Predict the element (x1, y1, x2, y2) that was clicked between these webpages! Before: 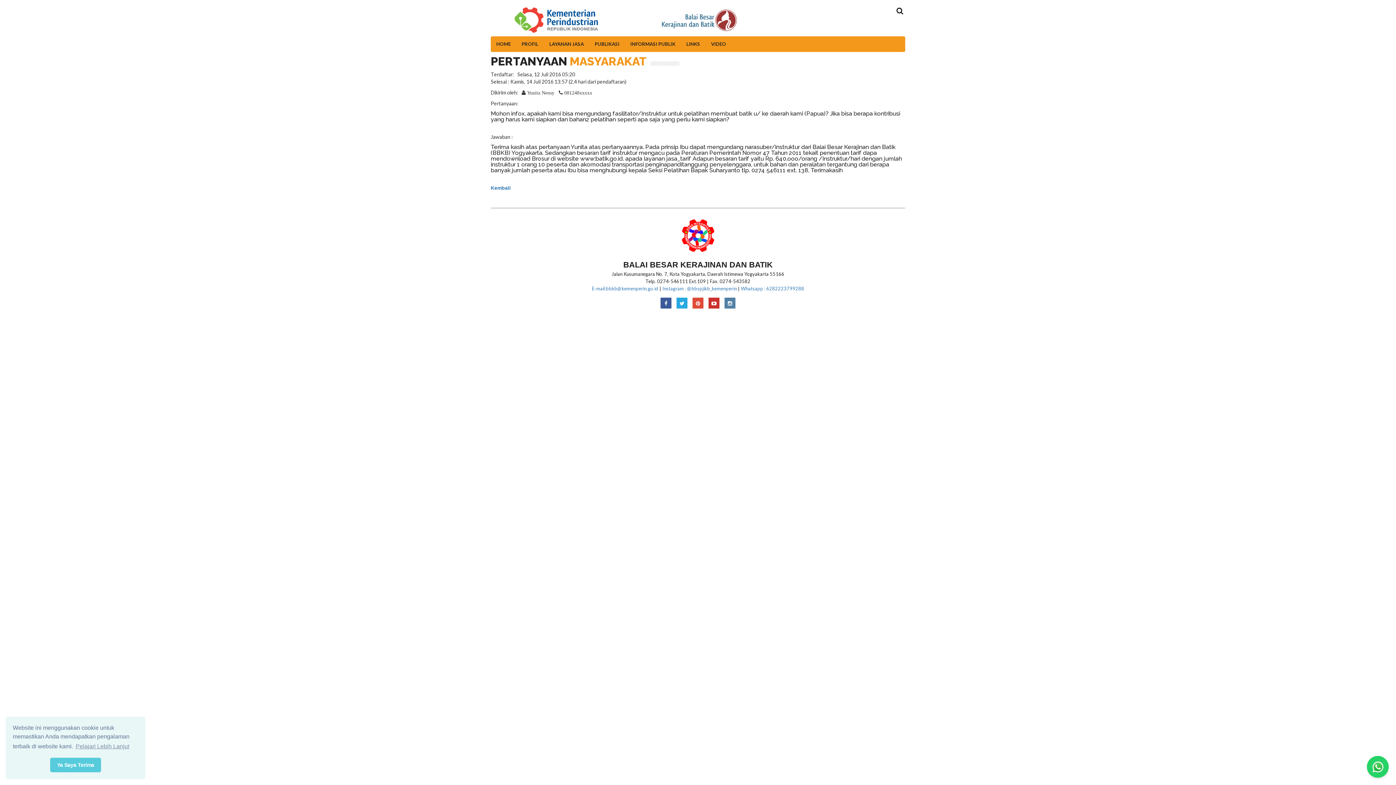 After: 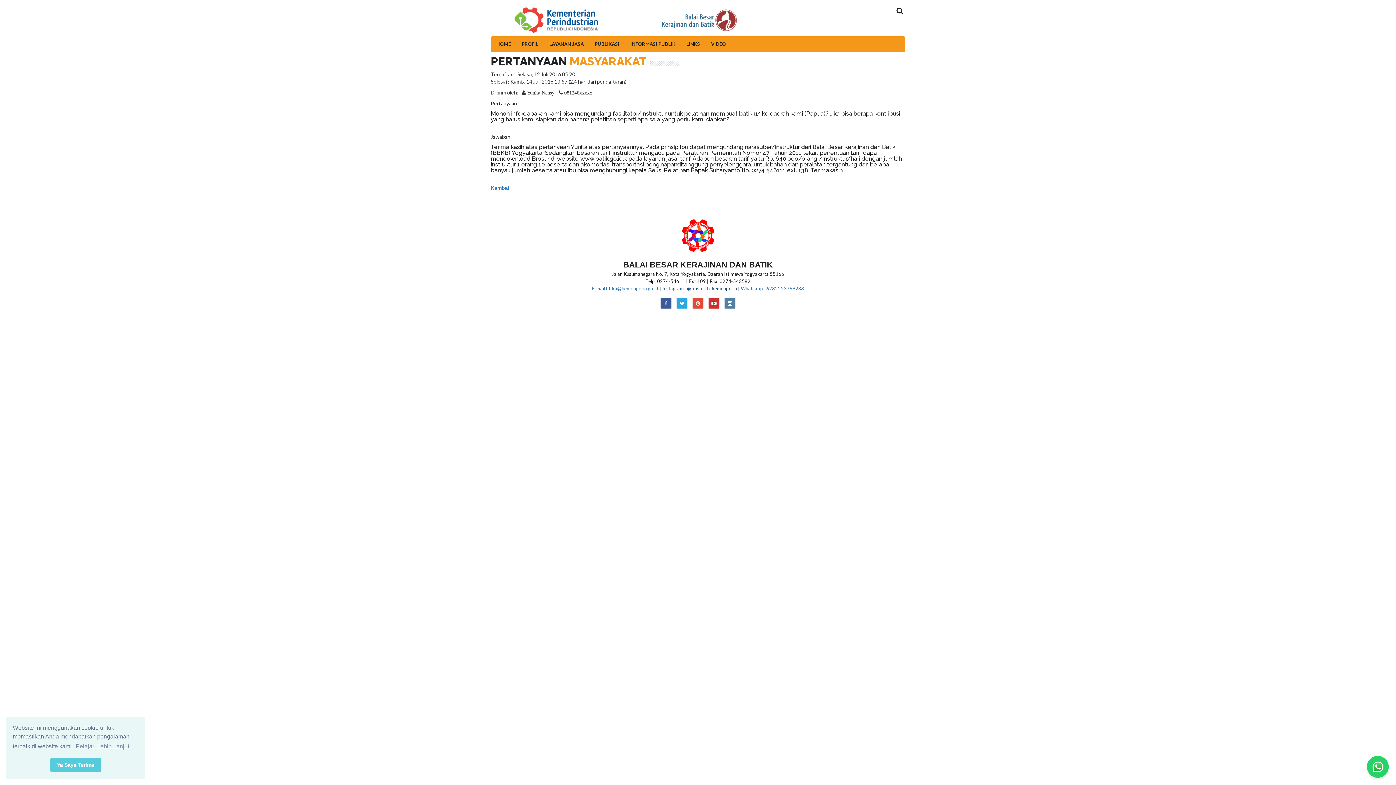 Action: bbox: (662, 285, 737, 291) label: Instagram : @bbspjikb_kemenperin